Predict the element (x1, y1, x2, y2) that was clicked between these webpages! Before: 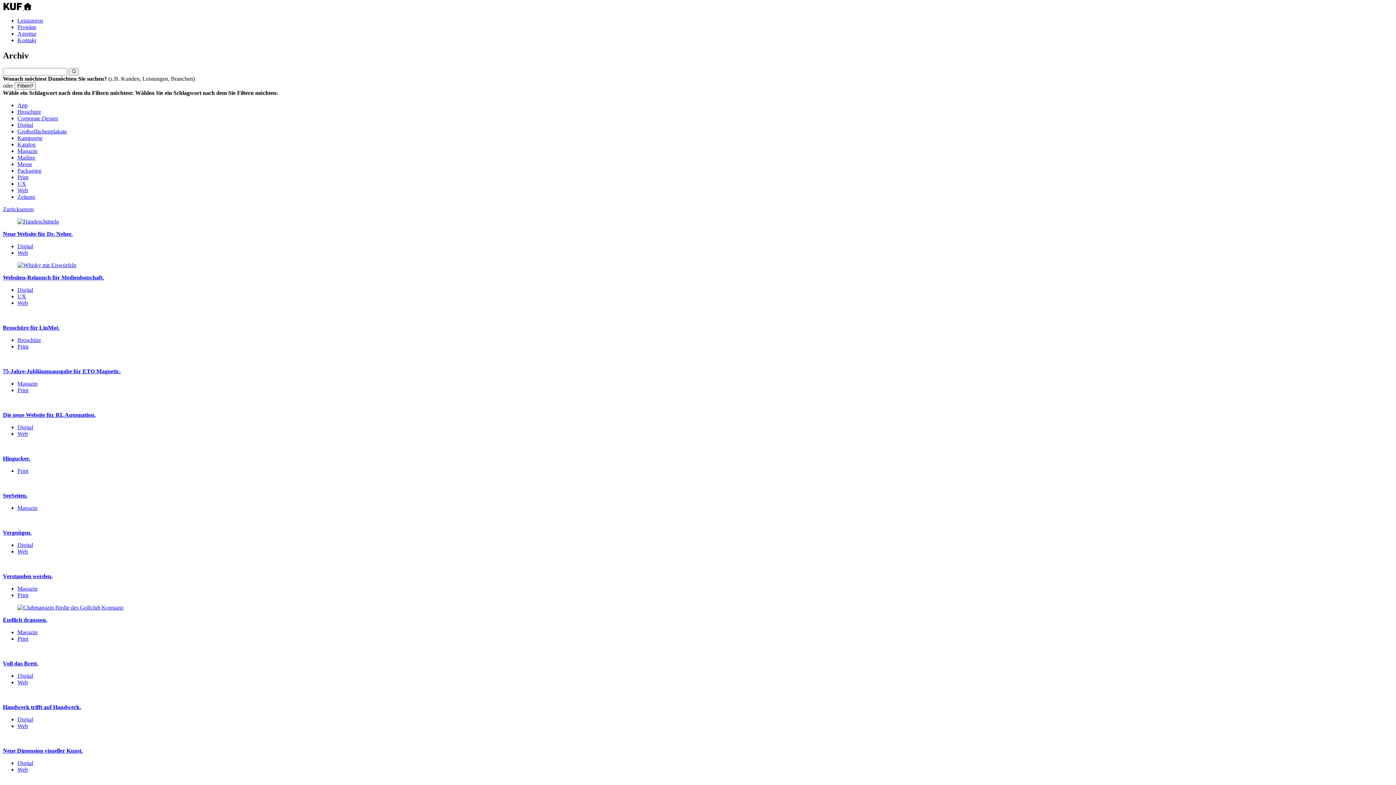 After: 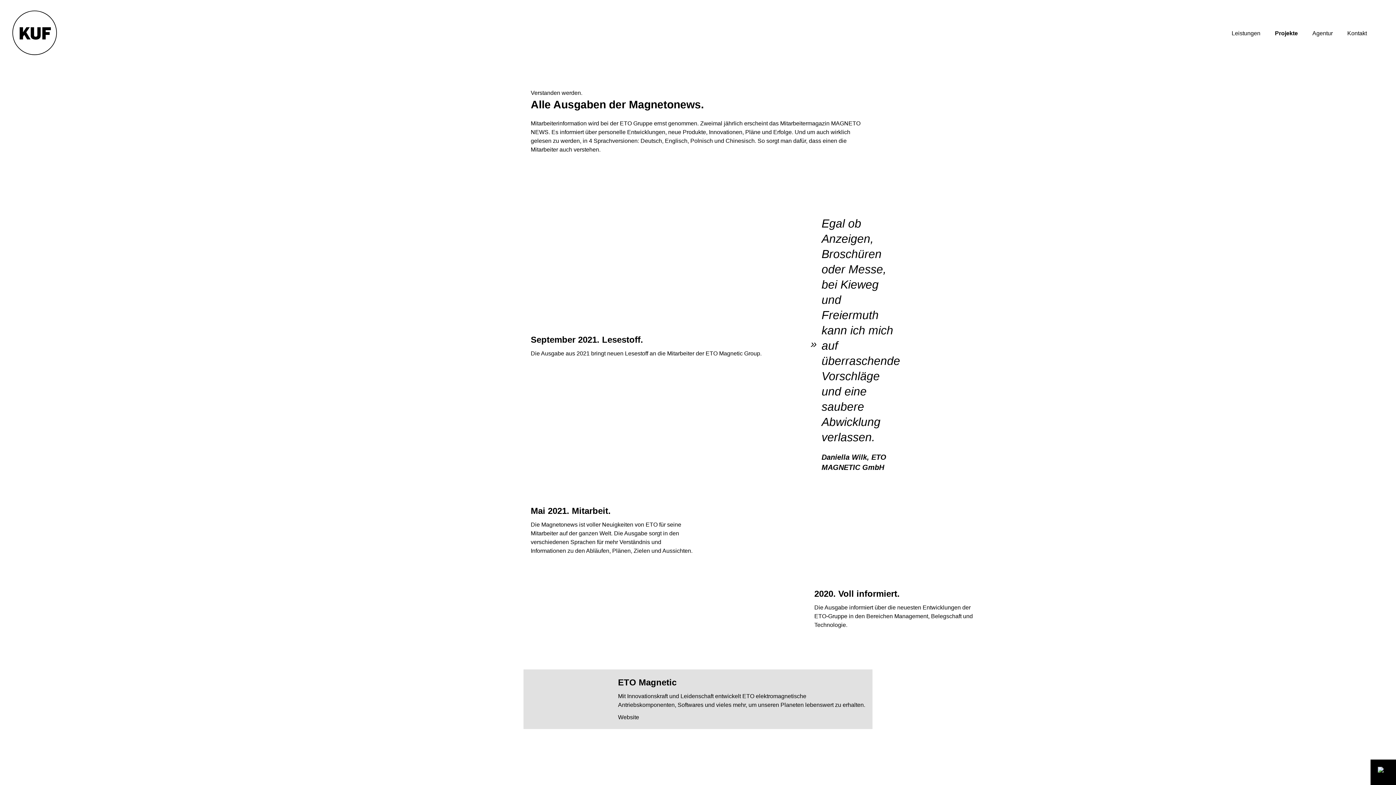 Action: bbox: (2, 561, 1393, 567)